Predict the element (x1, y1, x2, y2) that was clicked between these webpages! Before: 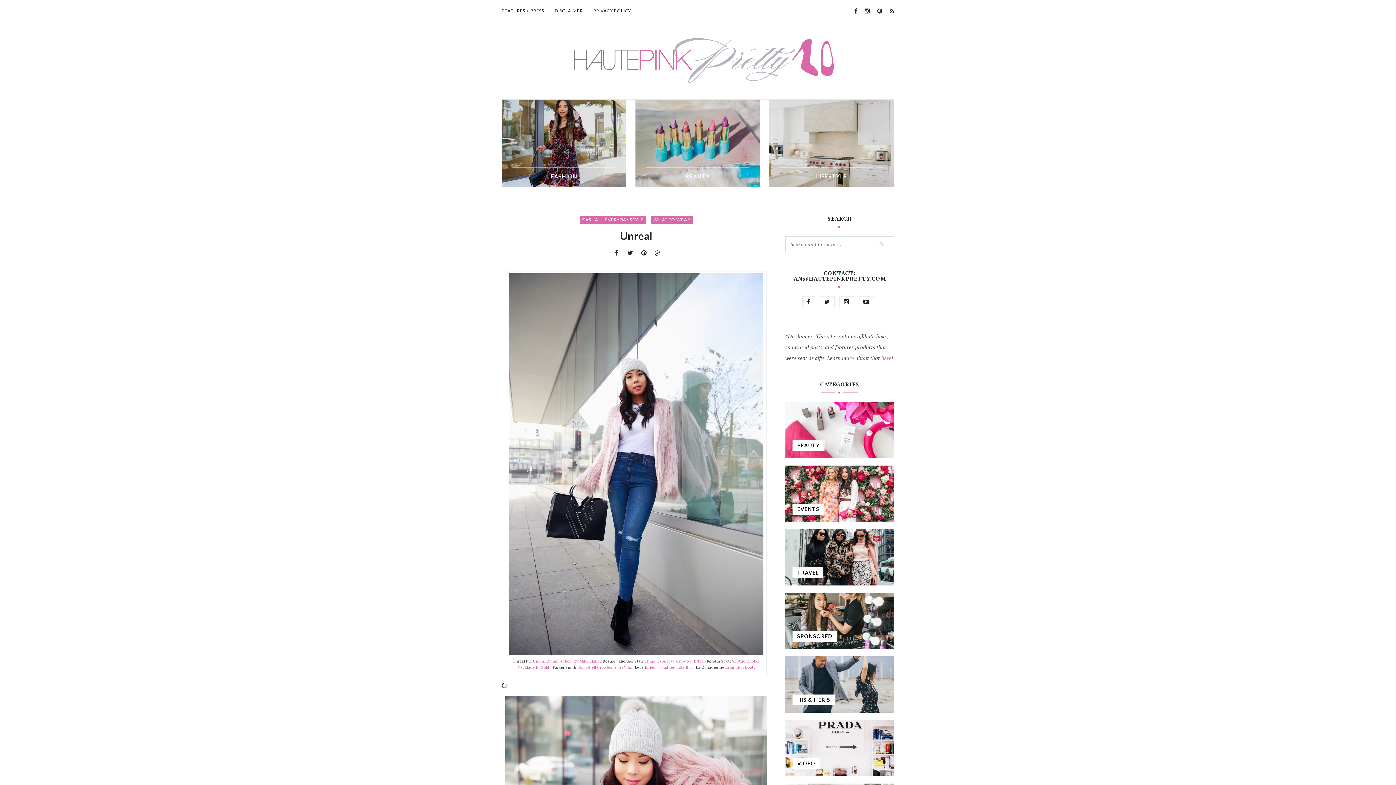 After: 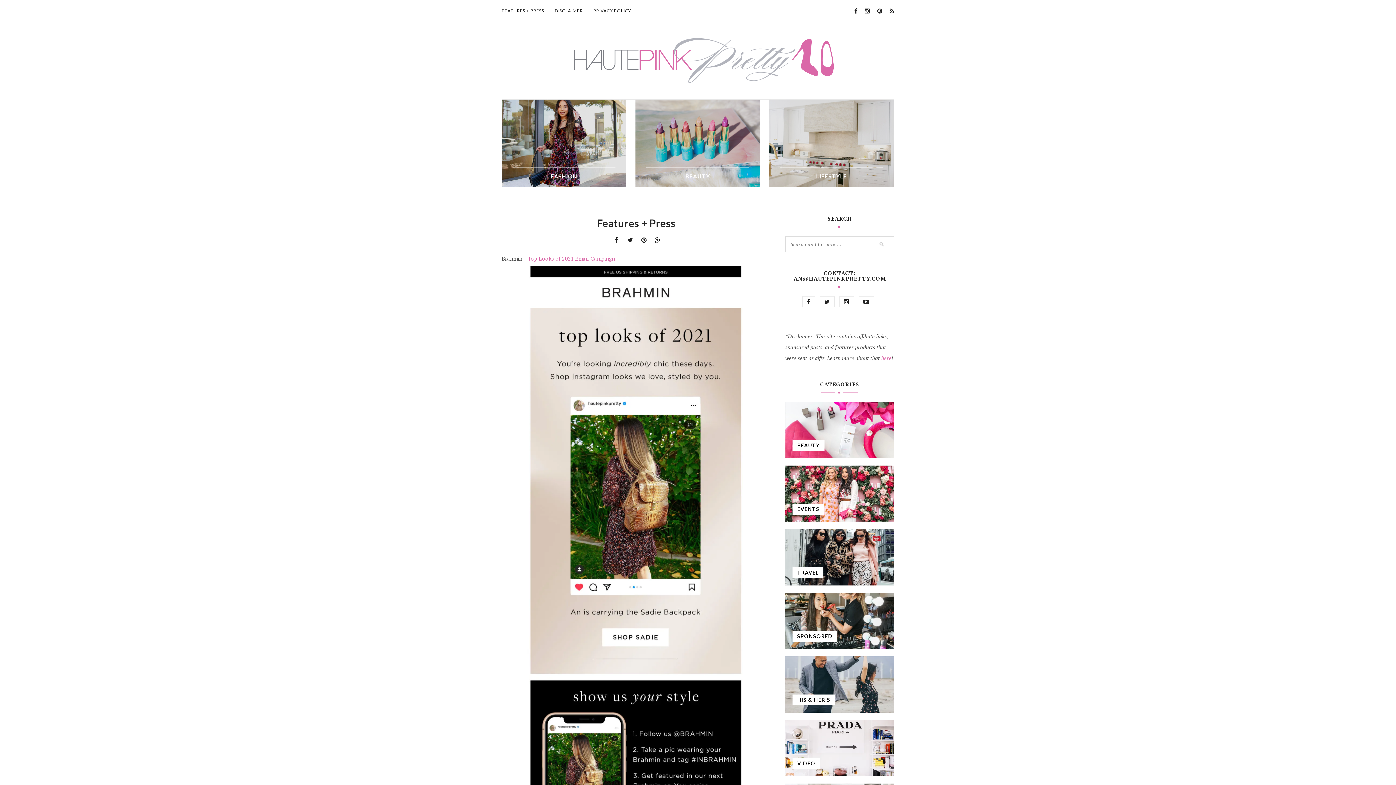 Action: bbox: (501, 0, 544, 21) label: FEATURES + PRESS